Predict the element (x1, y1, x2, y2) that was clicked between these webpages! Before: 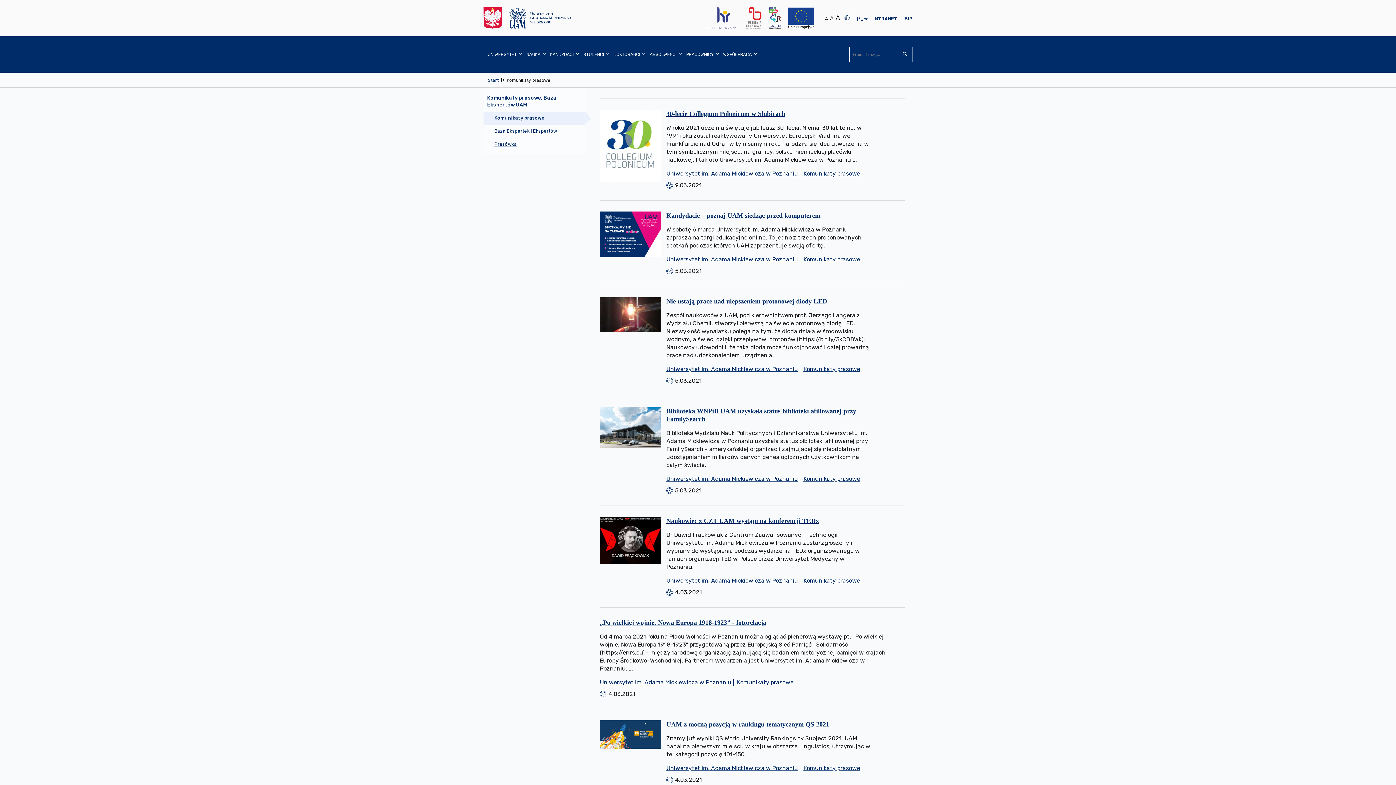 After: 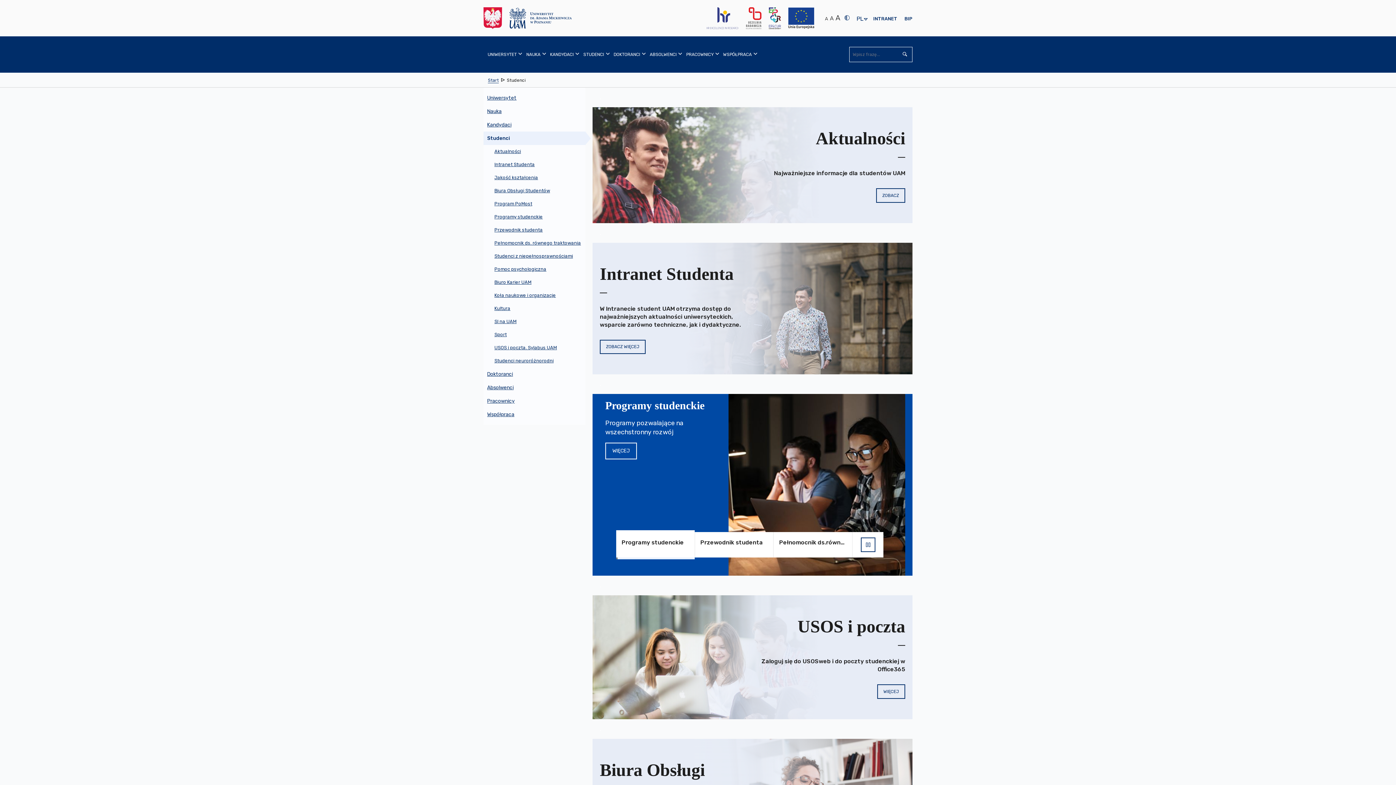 Action: label: STUDENCI bbox: (579, 36, 609, 72)